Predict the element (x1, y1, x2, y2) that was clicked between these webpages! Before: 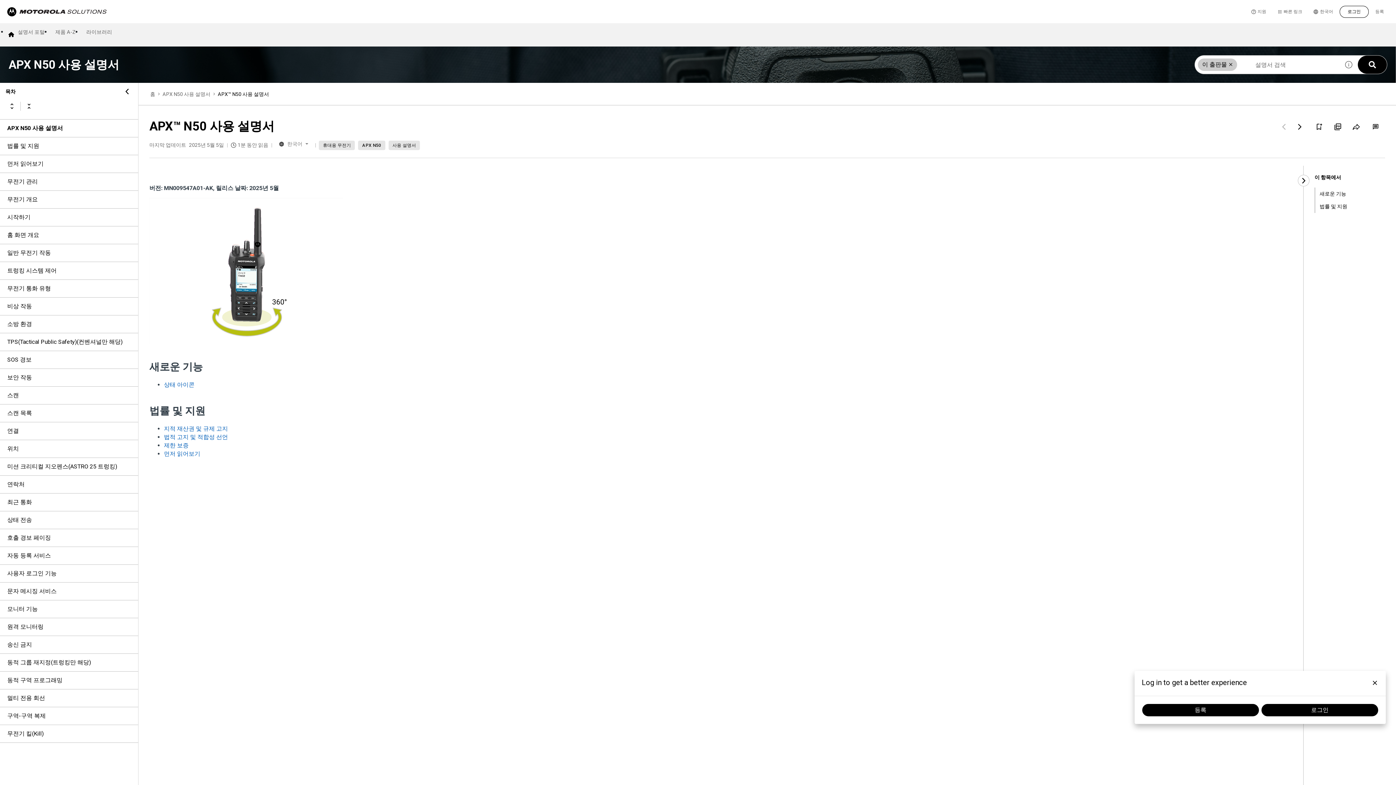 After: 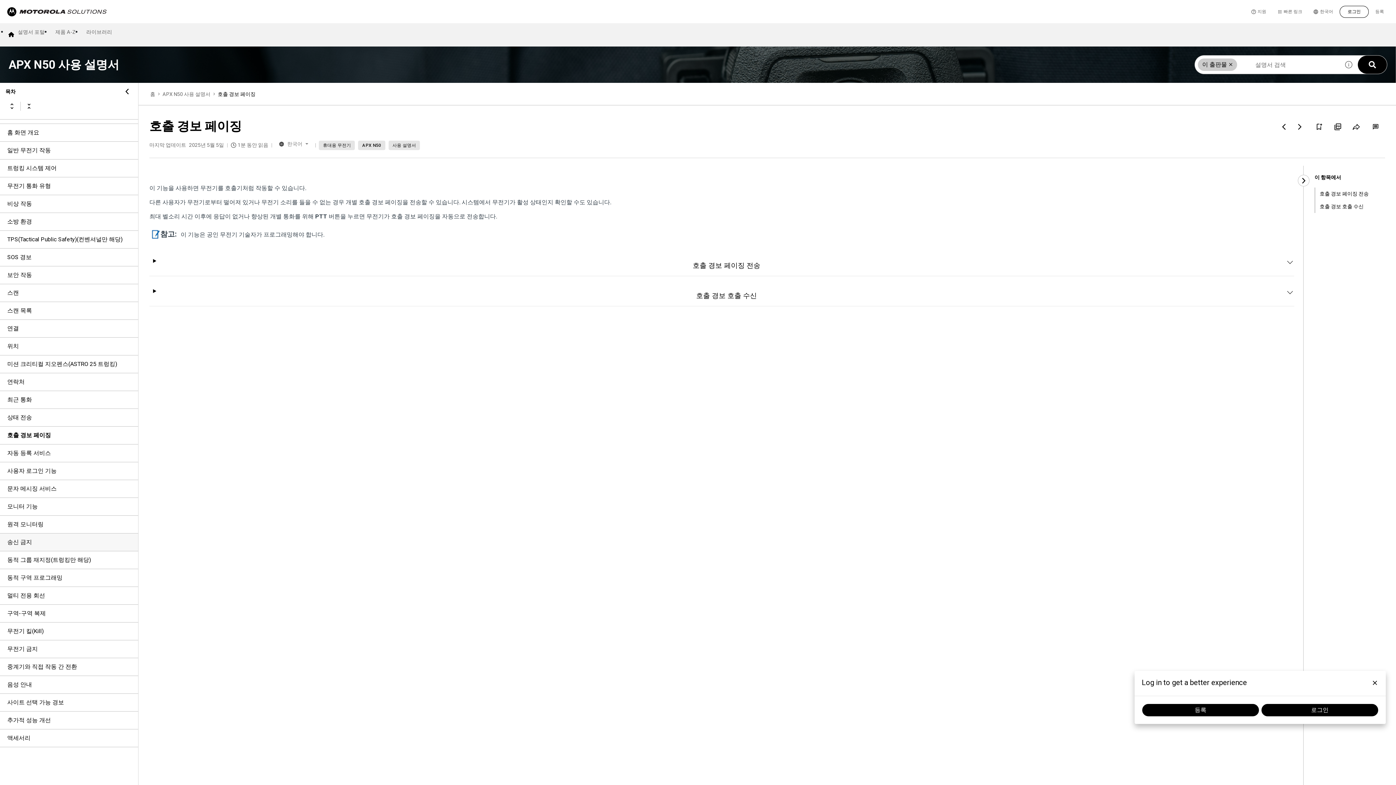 Action: label: 호출 경보 페이징 bbox: (7, 529, 123, 546)